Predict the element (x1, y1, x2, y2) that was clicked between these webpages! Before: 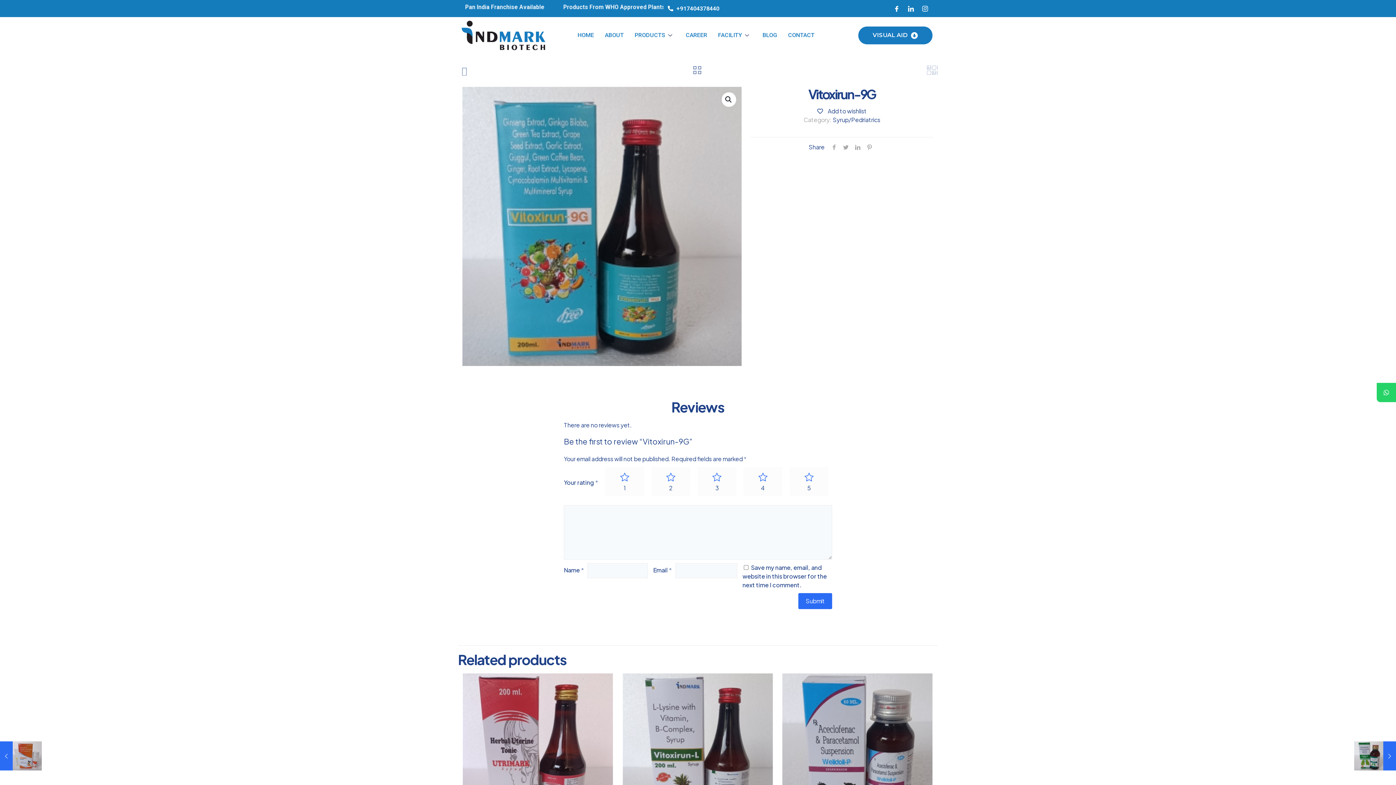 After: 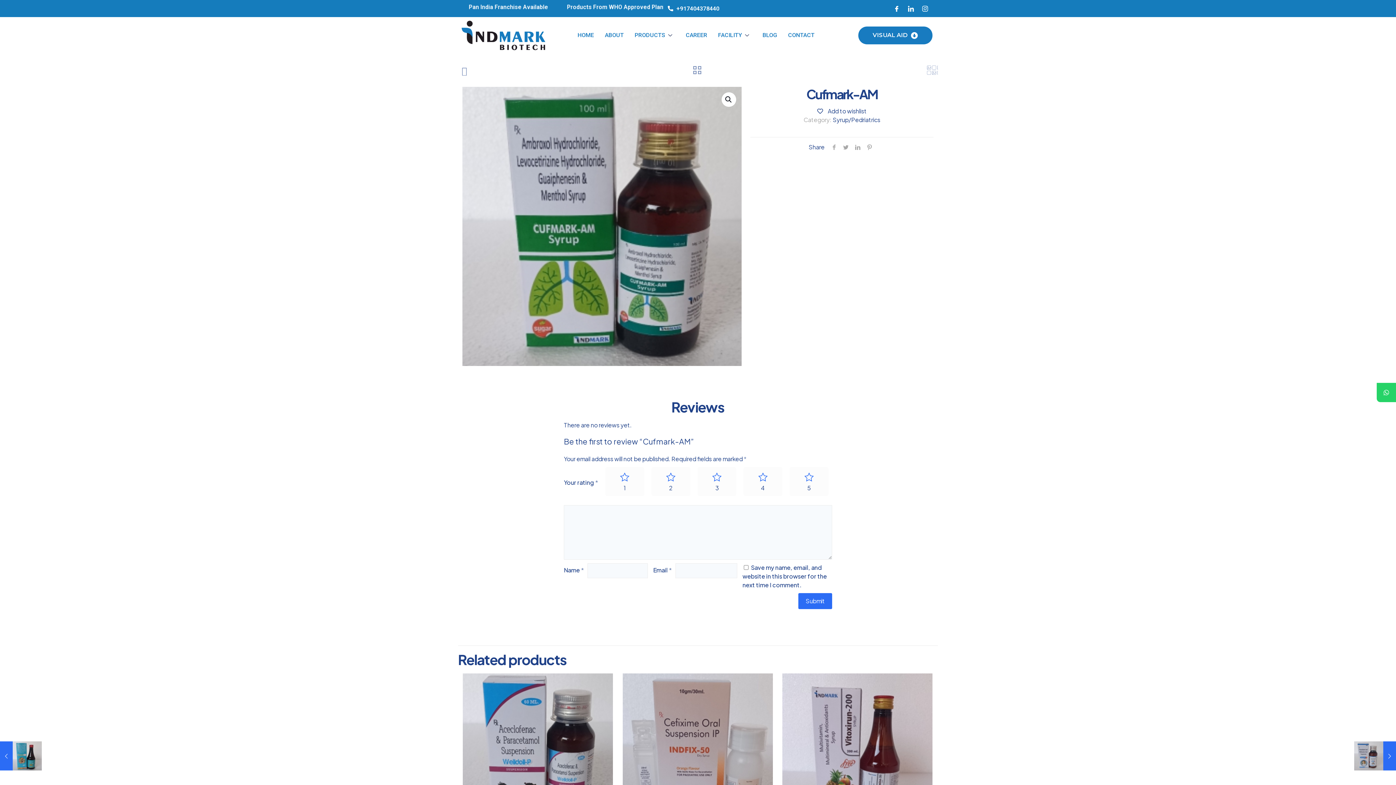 Action: bbox: (1354, 741, 1396, 770) label: Cufmark-AM
May 26, 2023